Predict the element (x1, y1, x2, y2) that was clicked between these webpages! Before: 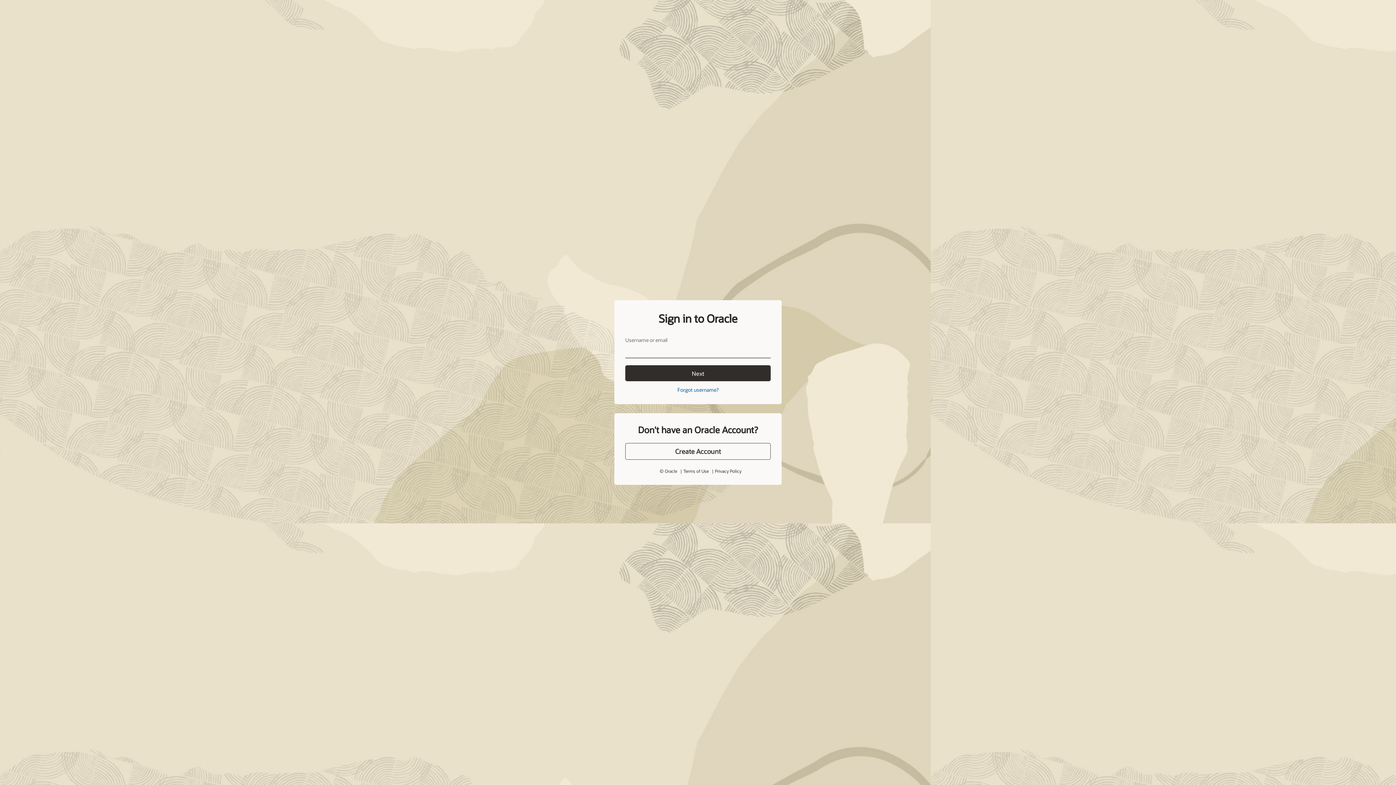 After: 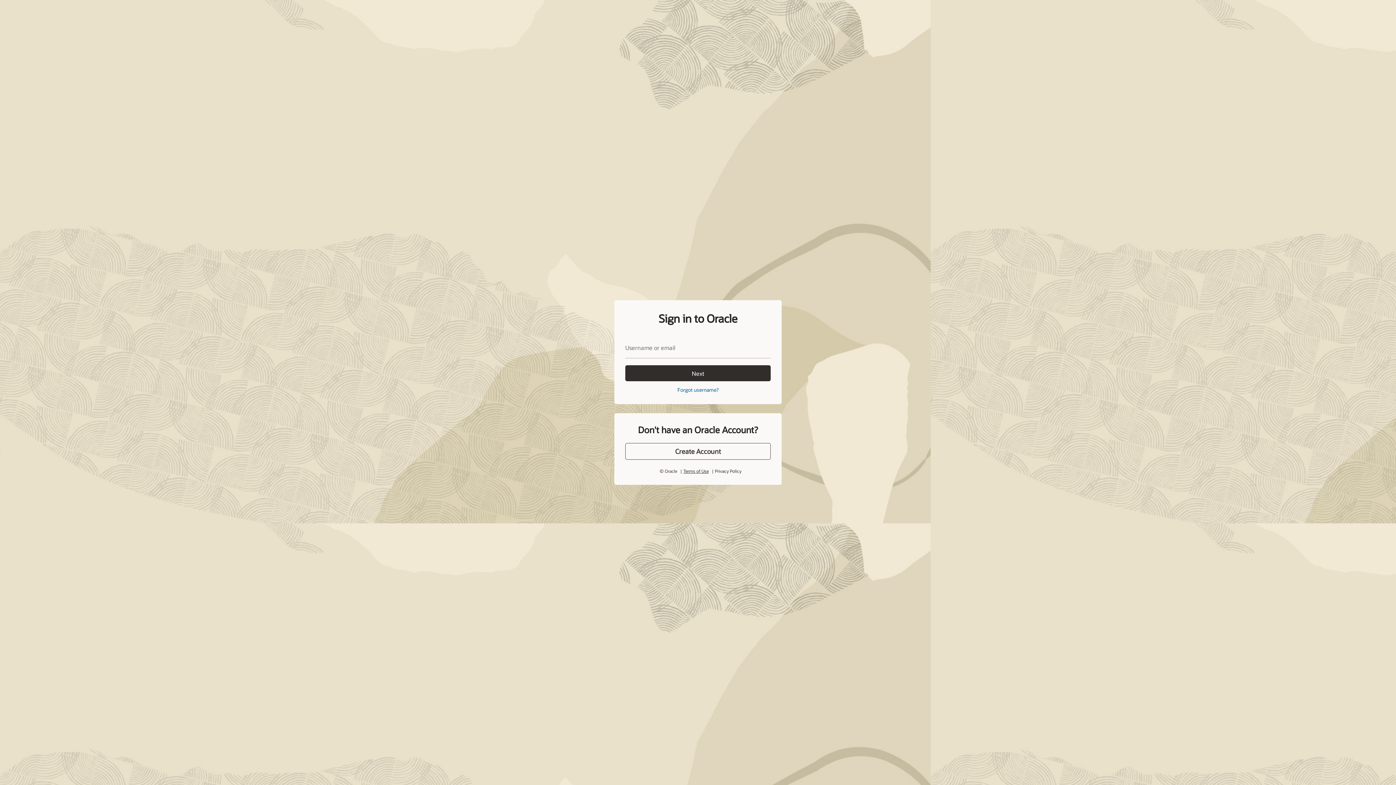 Action: bbox: (683, 452, 708, 458) label: Terms of Use